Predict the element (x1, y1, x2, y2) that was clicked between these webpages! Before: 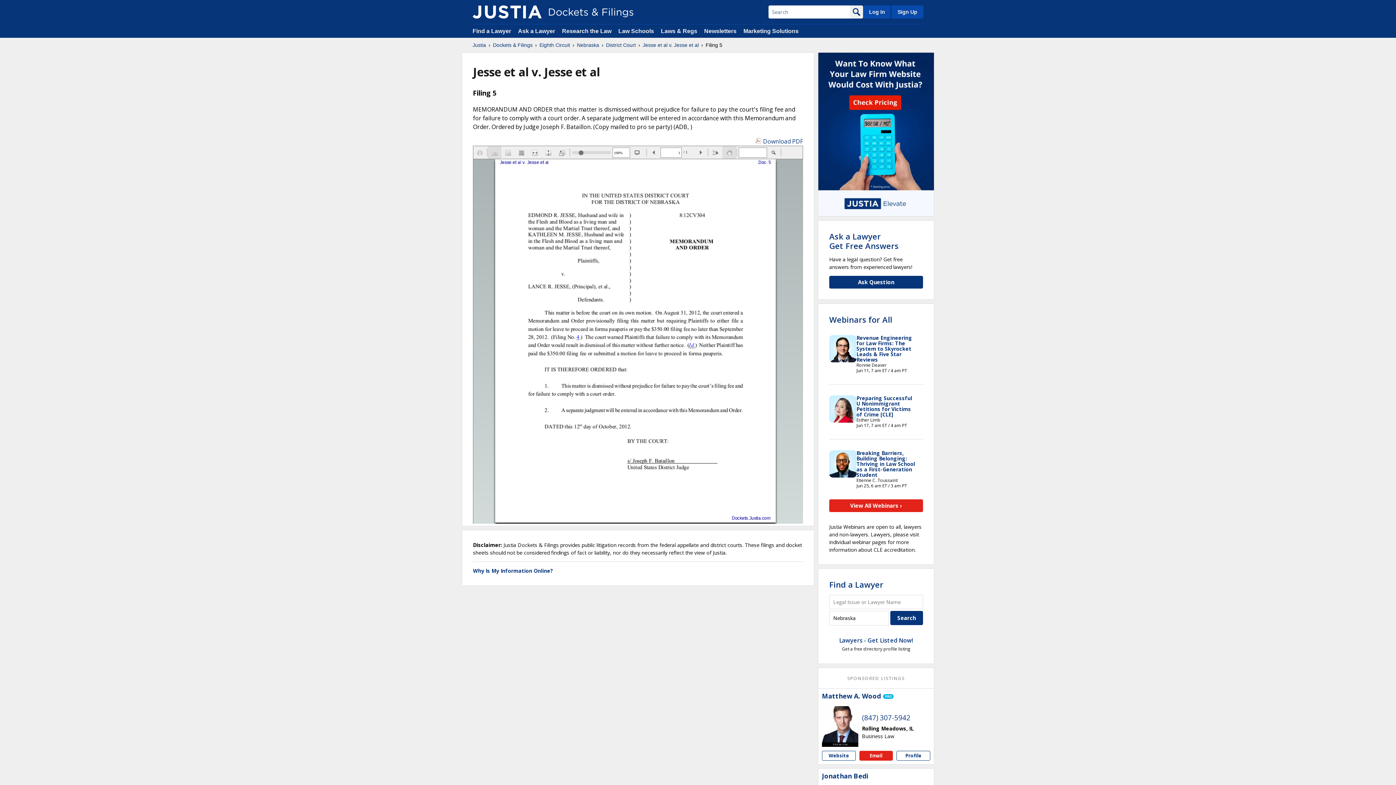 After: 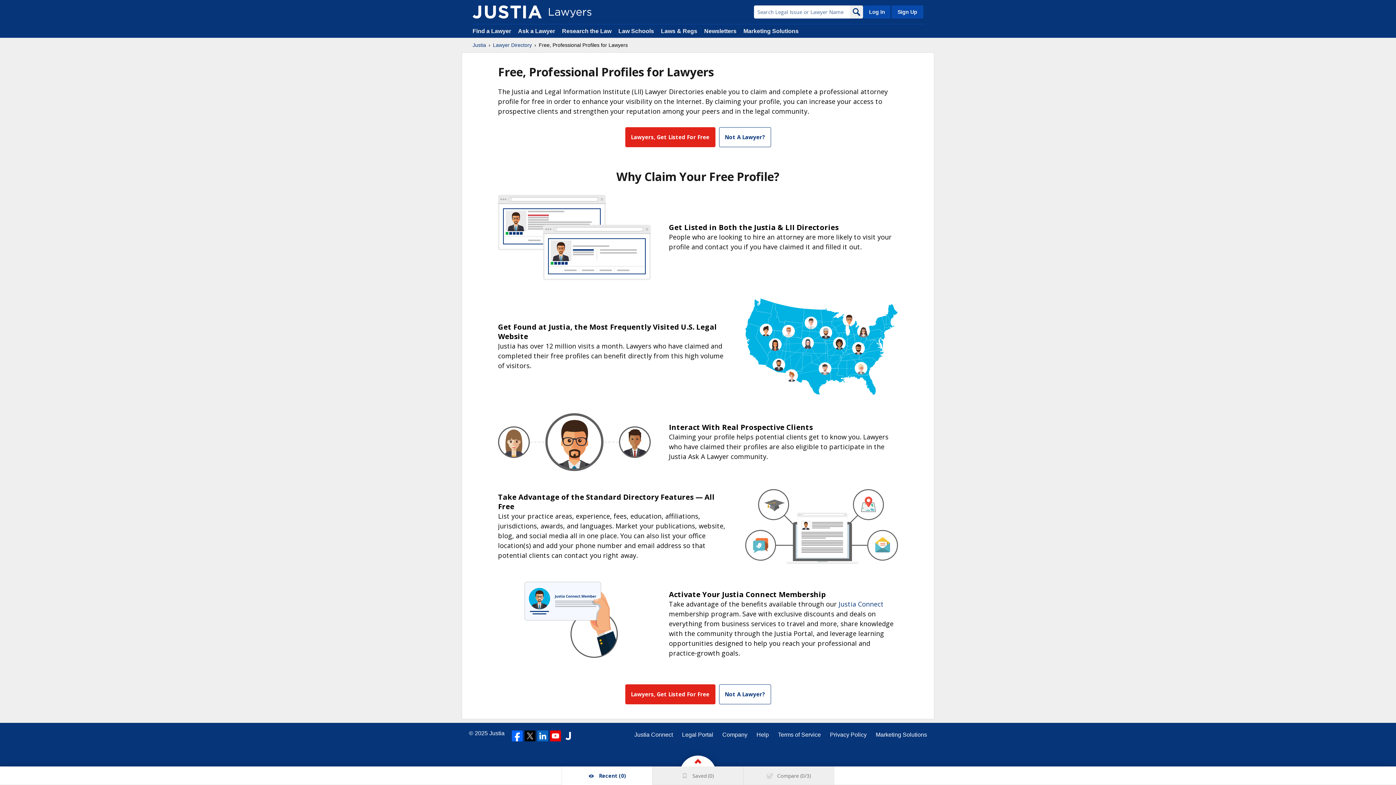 Action: label: Lawyers - Get Listed Now! bbox: (839, 636, 913, 644)